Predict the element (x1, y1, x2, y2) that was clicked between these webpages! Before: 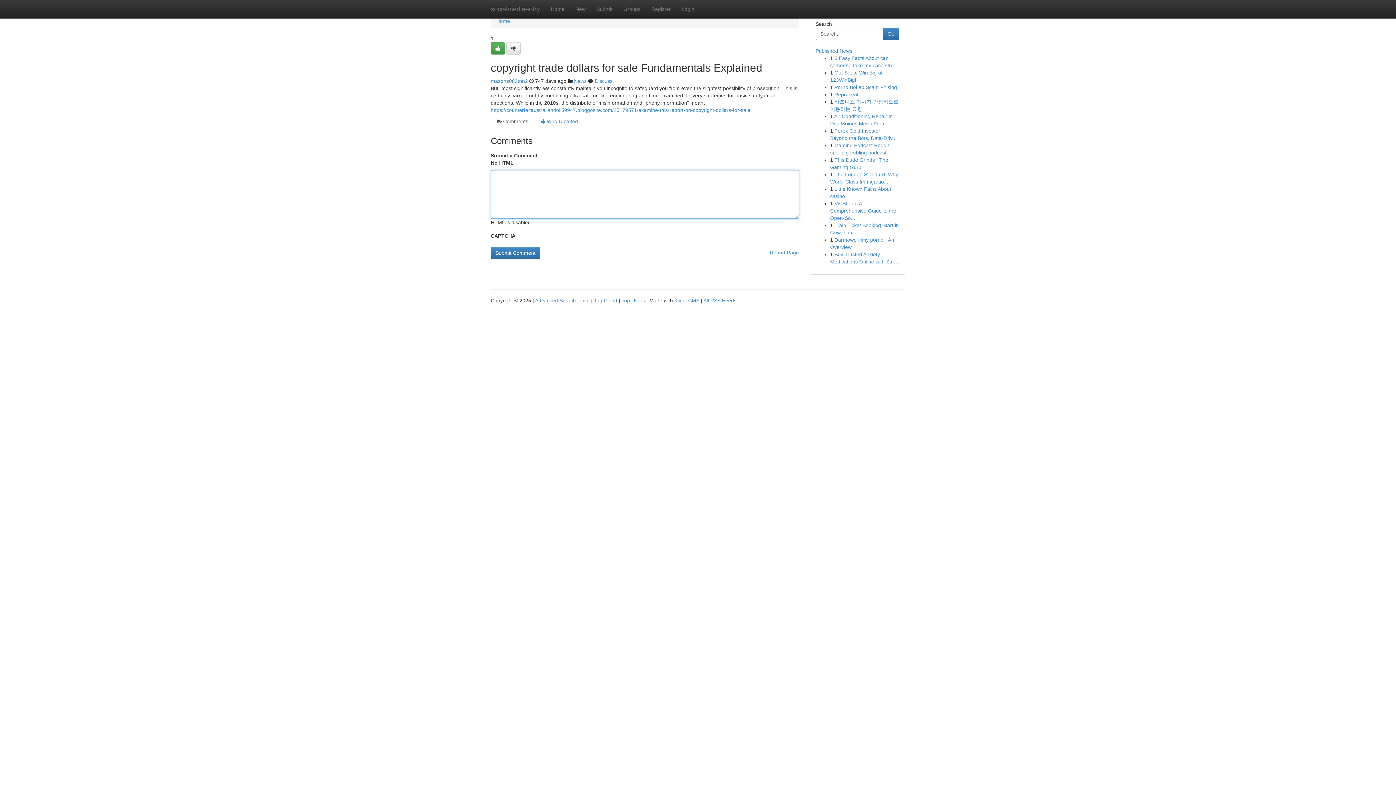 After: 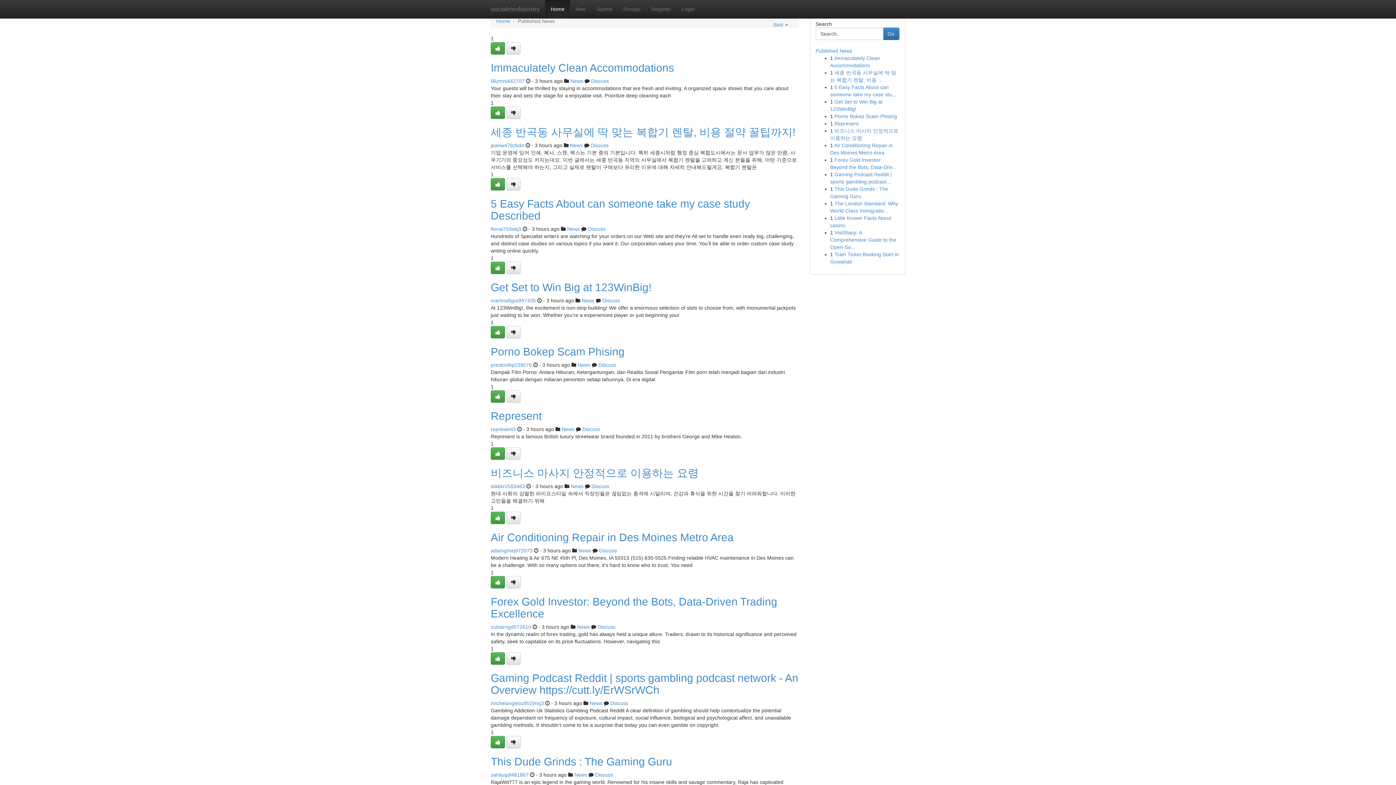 Action: bbox: (594, 297, 617, 303) label: Tag Cloud